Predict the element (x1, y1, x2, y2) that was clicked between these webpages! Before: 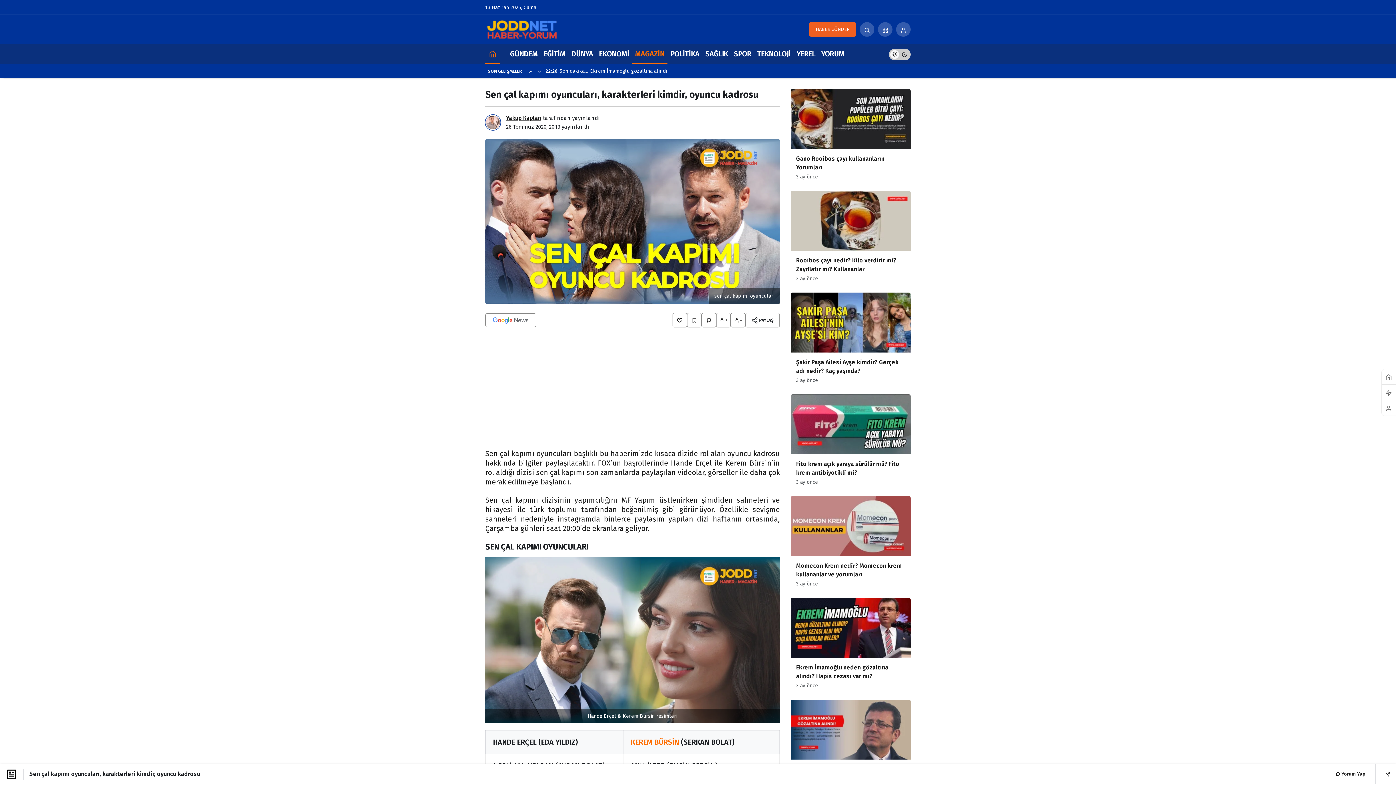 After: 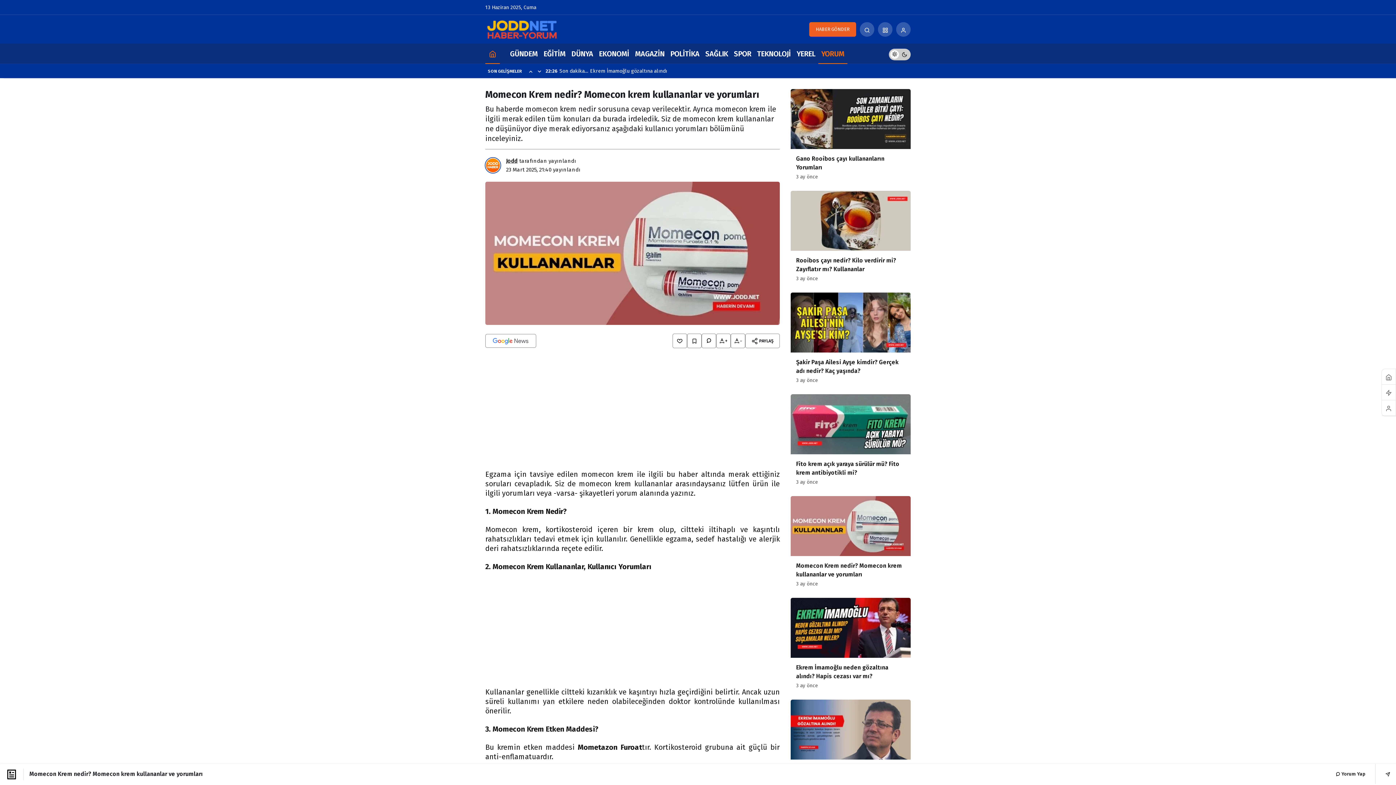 Action: label: Momecon Krem nedir? Momecon krem kullananlar ve yorumları bbox: (790, 496, 910, 592)